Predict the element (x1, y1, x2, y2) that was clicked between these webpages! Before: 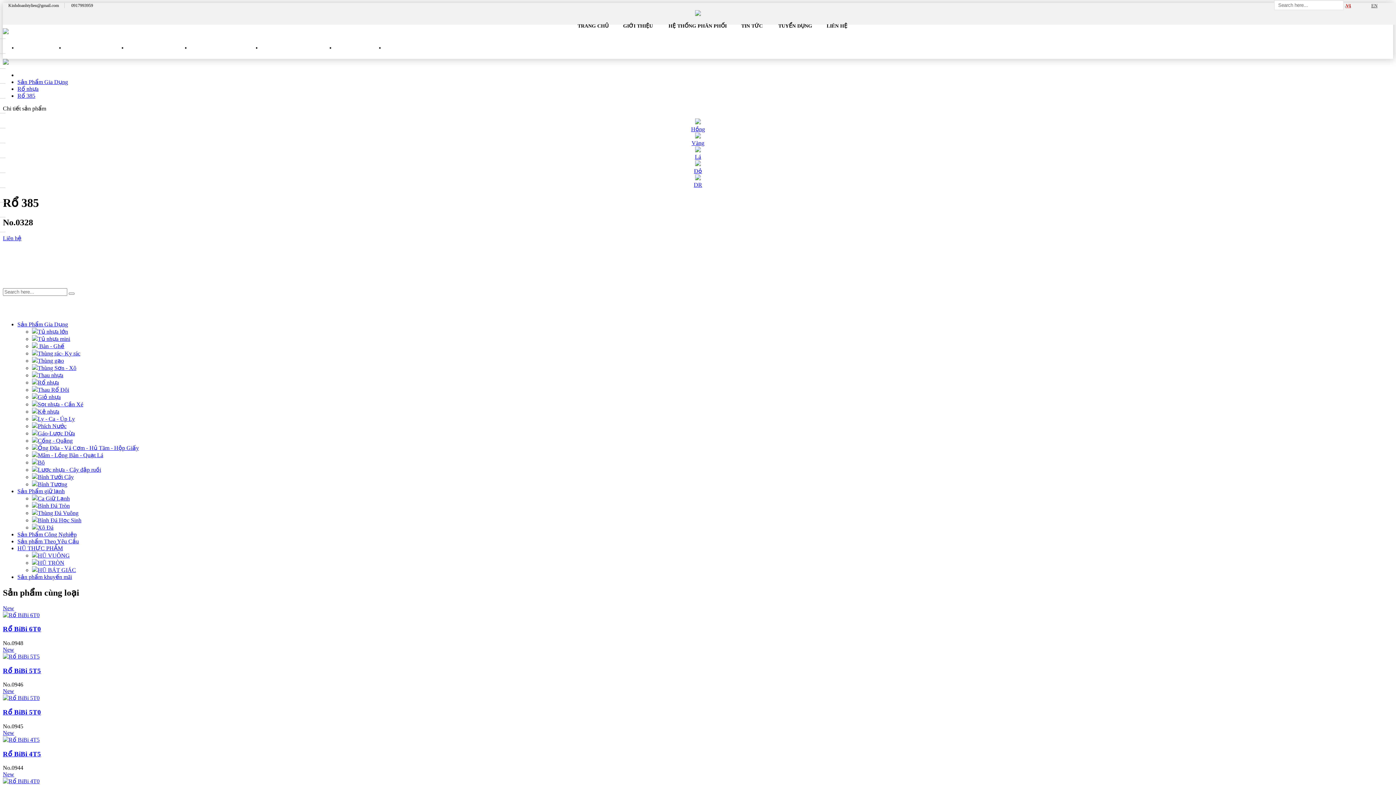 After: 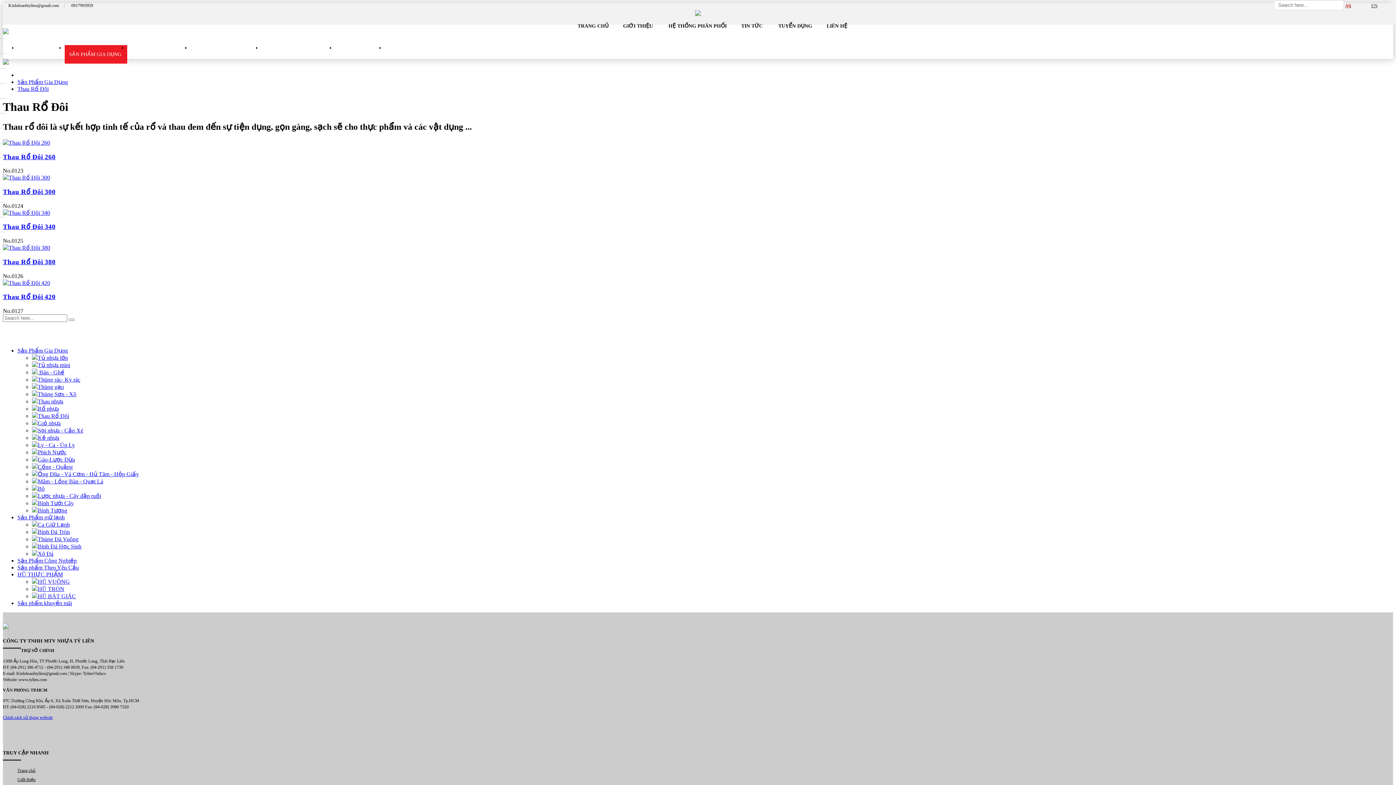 Action: bbox: (37, 386, 69, 393) label: Thau Rổ Đôi